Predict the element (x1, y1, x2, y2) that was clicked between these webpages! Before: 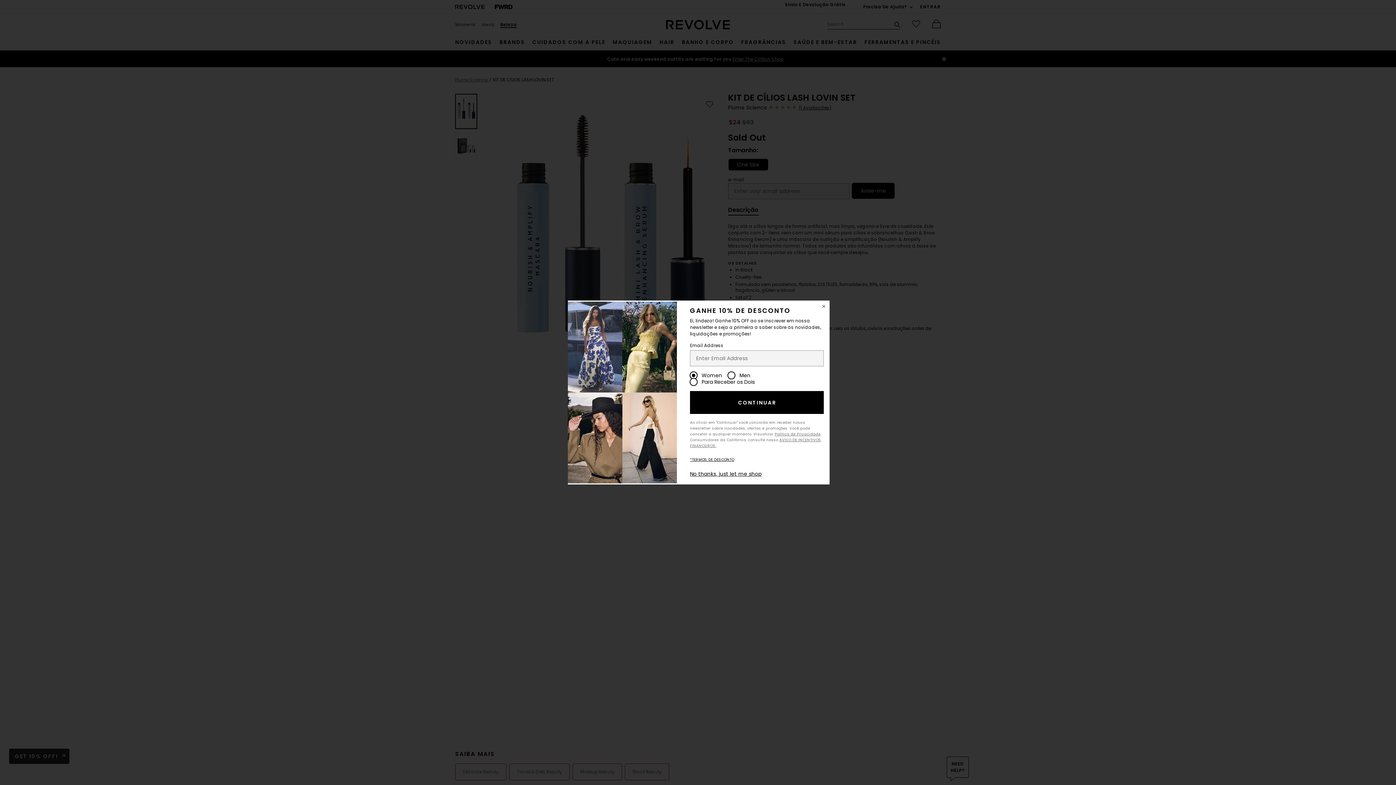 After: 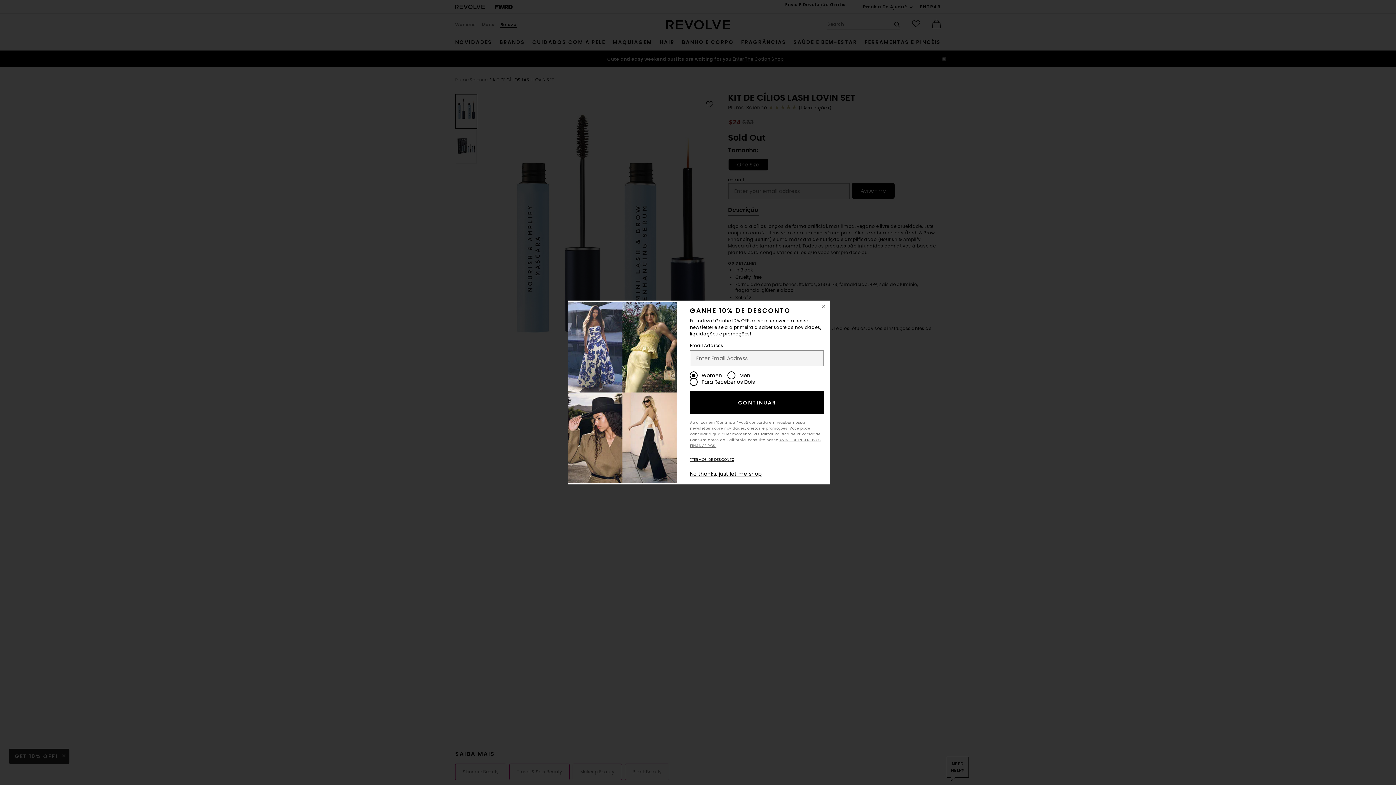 Action: label: CONTINUAR bbox: (690, 391, 823, 414)